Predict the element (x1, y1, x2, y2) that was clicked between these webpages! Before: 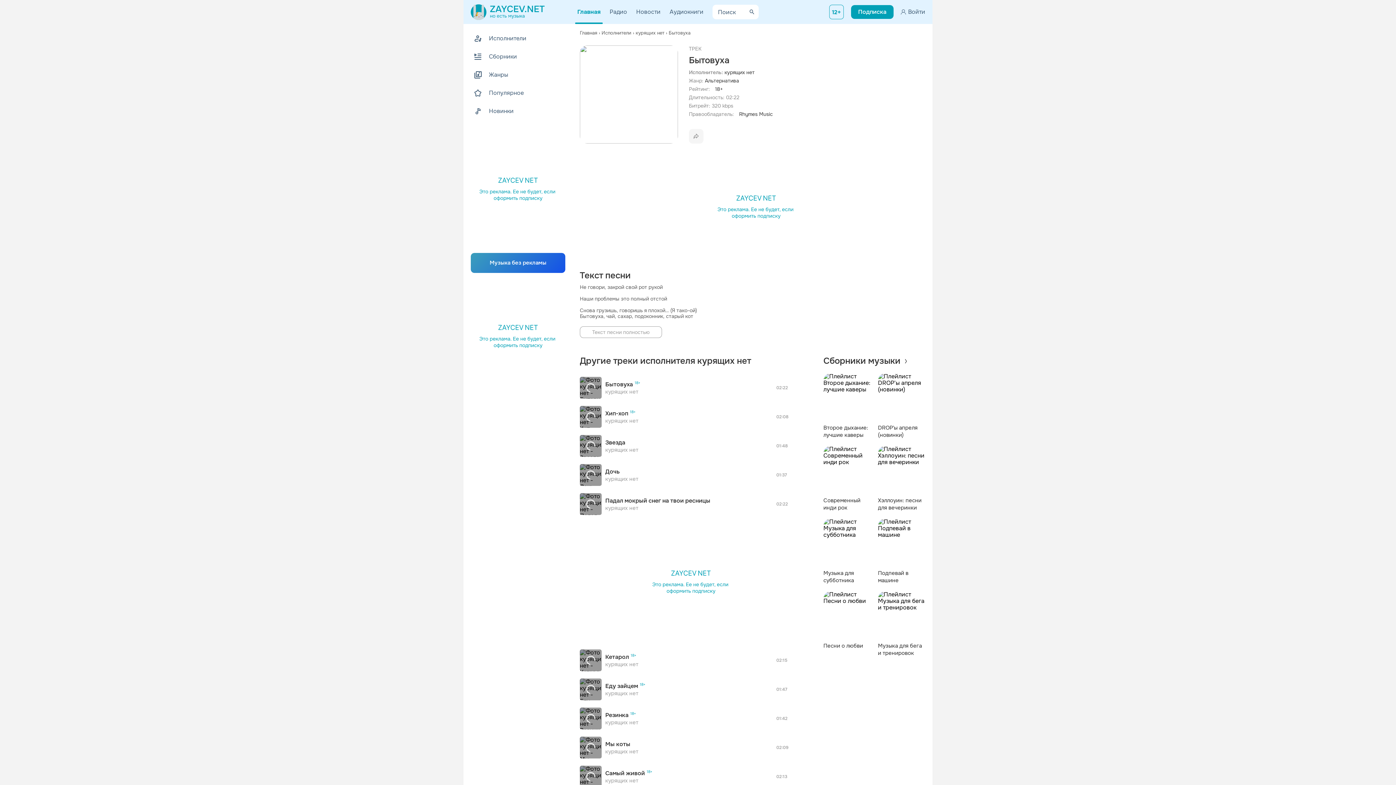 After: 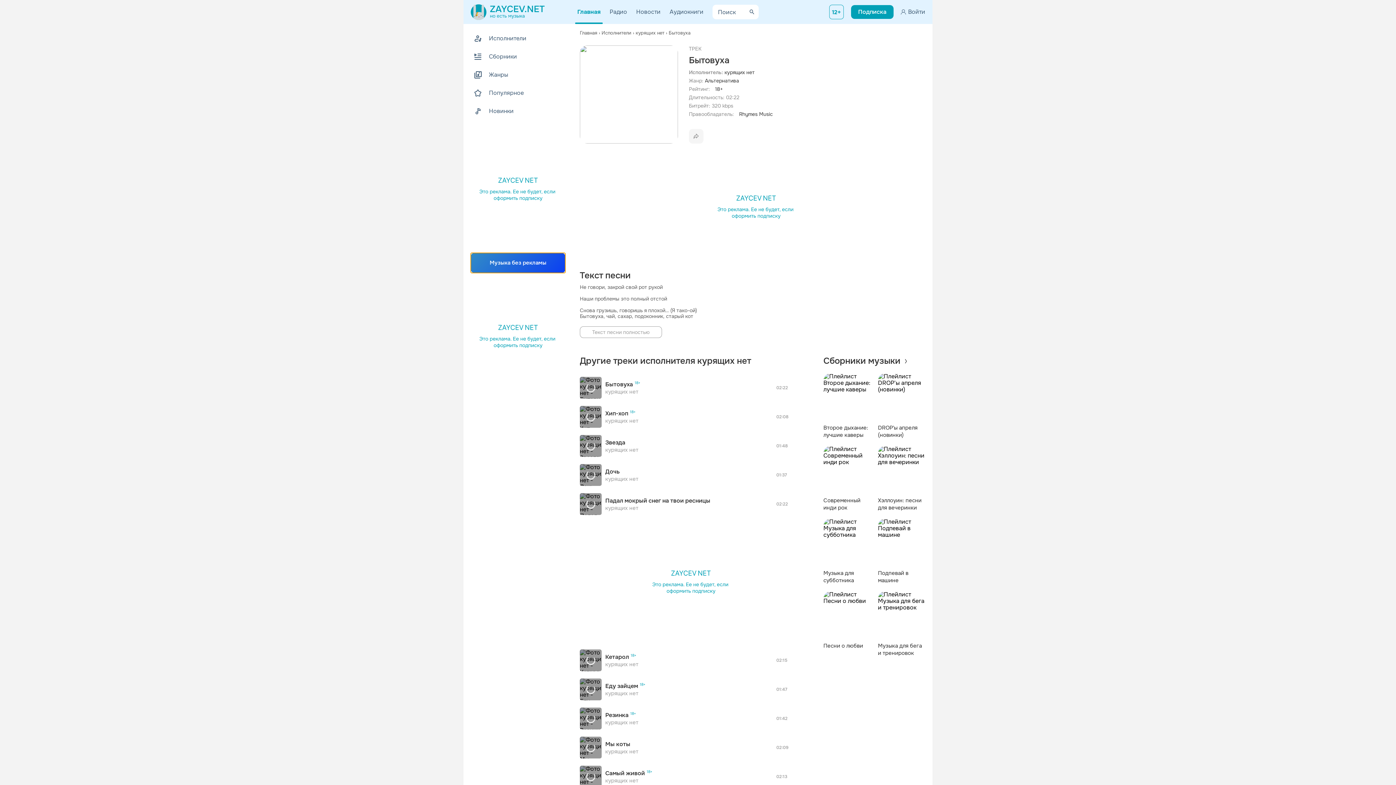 Action: bbox: (470, 253, 565, 273) label: Музыка без рекламы